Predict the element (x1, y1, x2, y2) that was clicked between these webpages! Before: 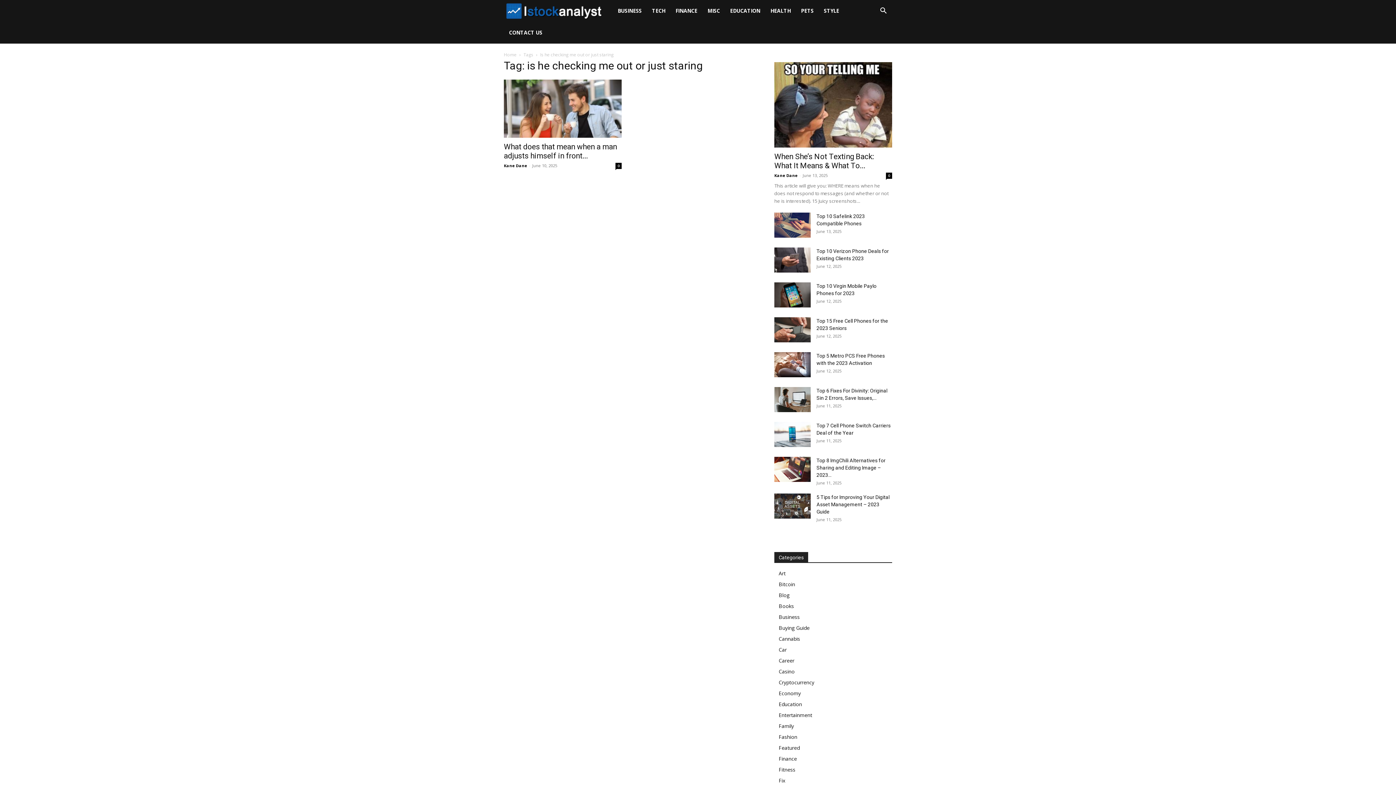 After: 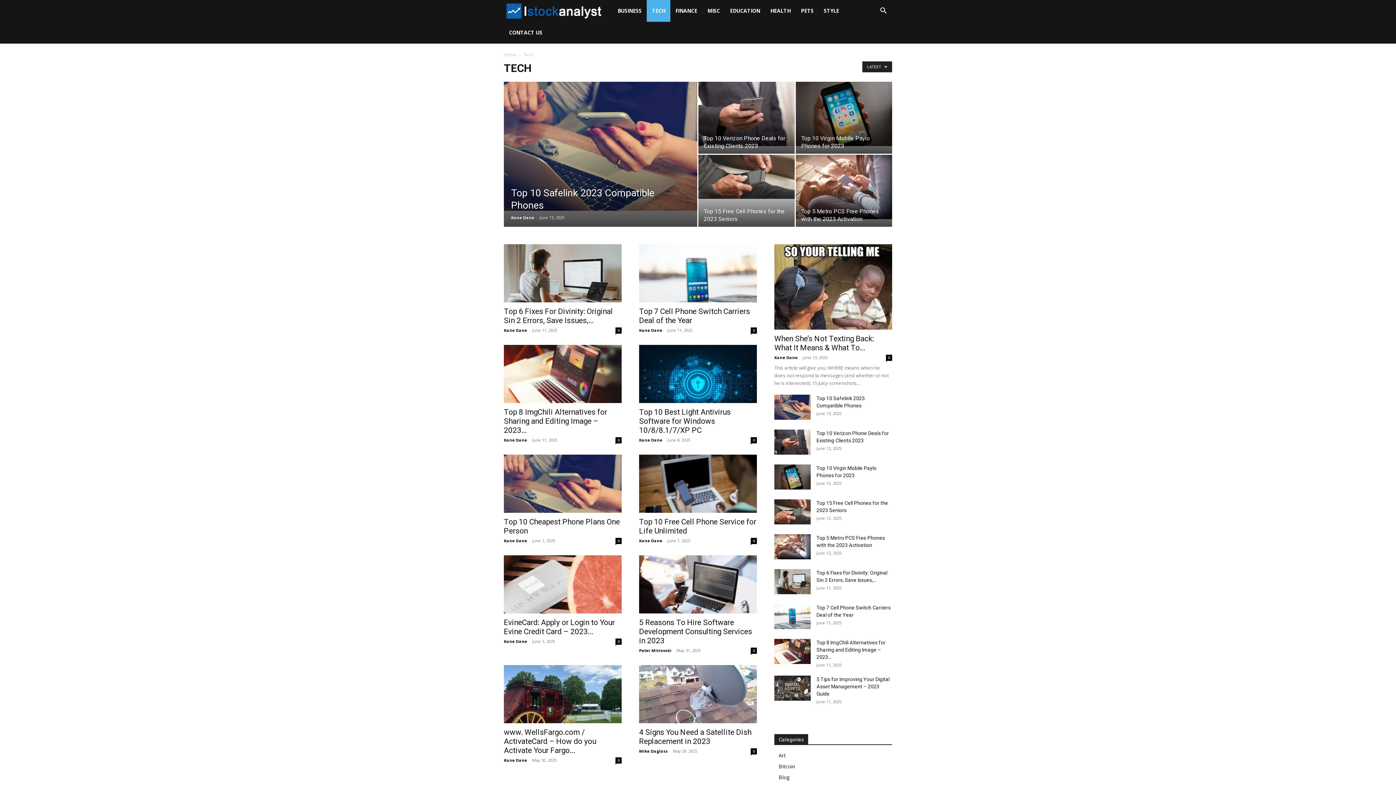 Action: bbox: (647, 0, 670, 21) label: TECH